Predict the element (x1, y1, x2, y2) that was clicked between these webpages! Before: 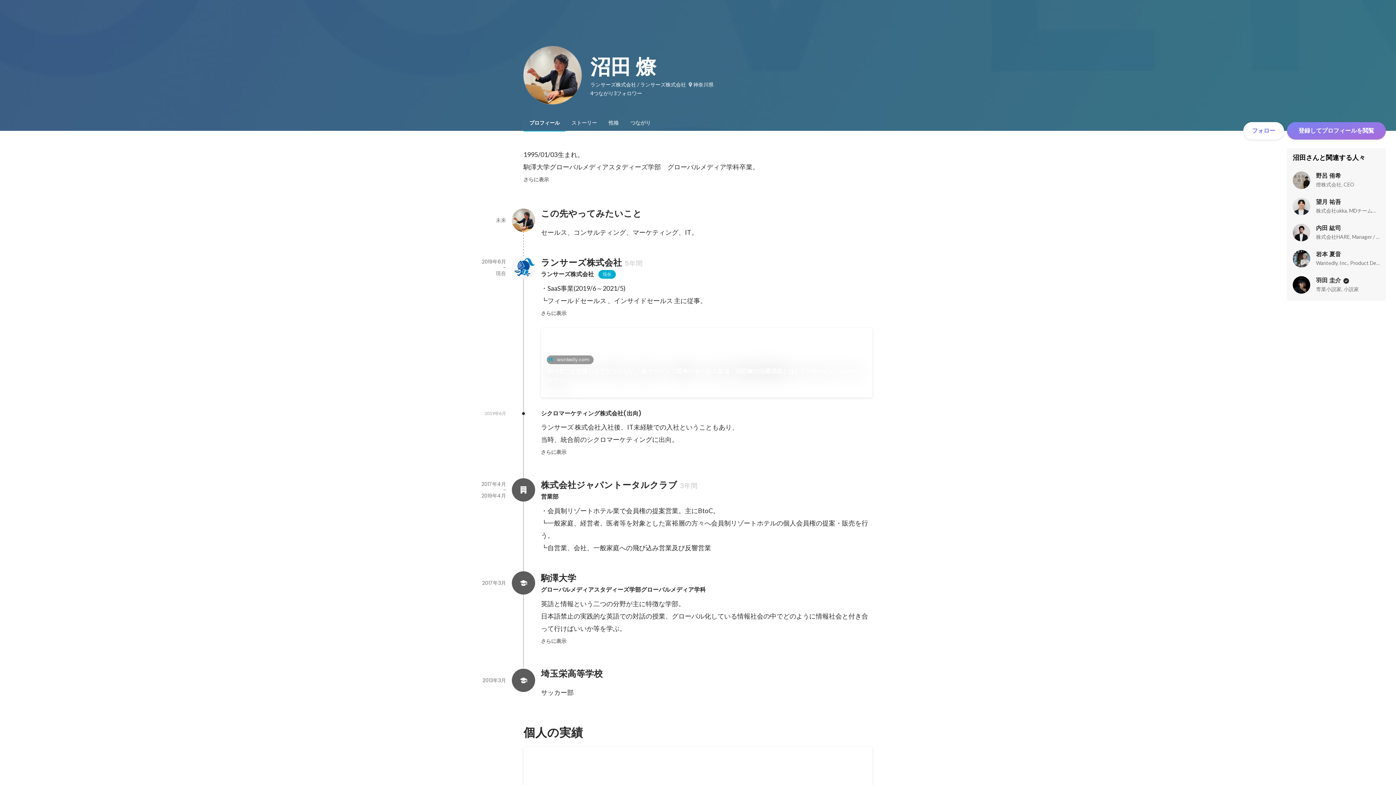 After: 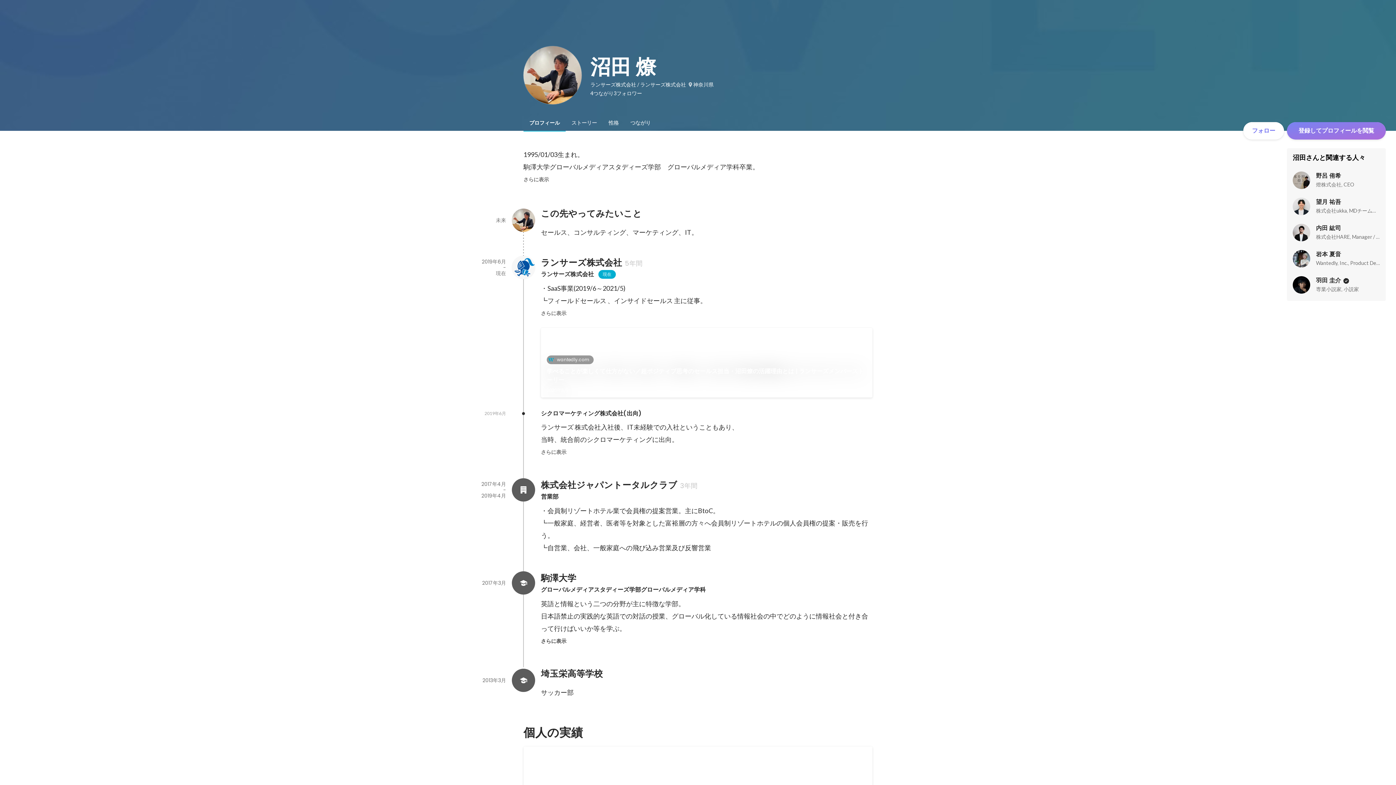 Action: bbox: (535, 634, 572, 648) label: さらに表示